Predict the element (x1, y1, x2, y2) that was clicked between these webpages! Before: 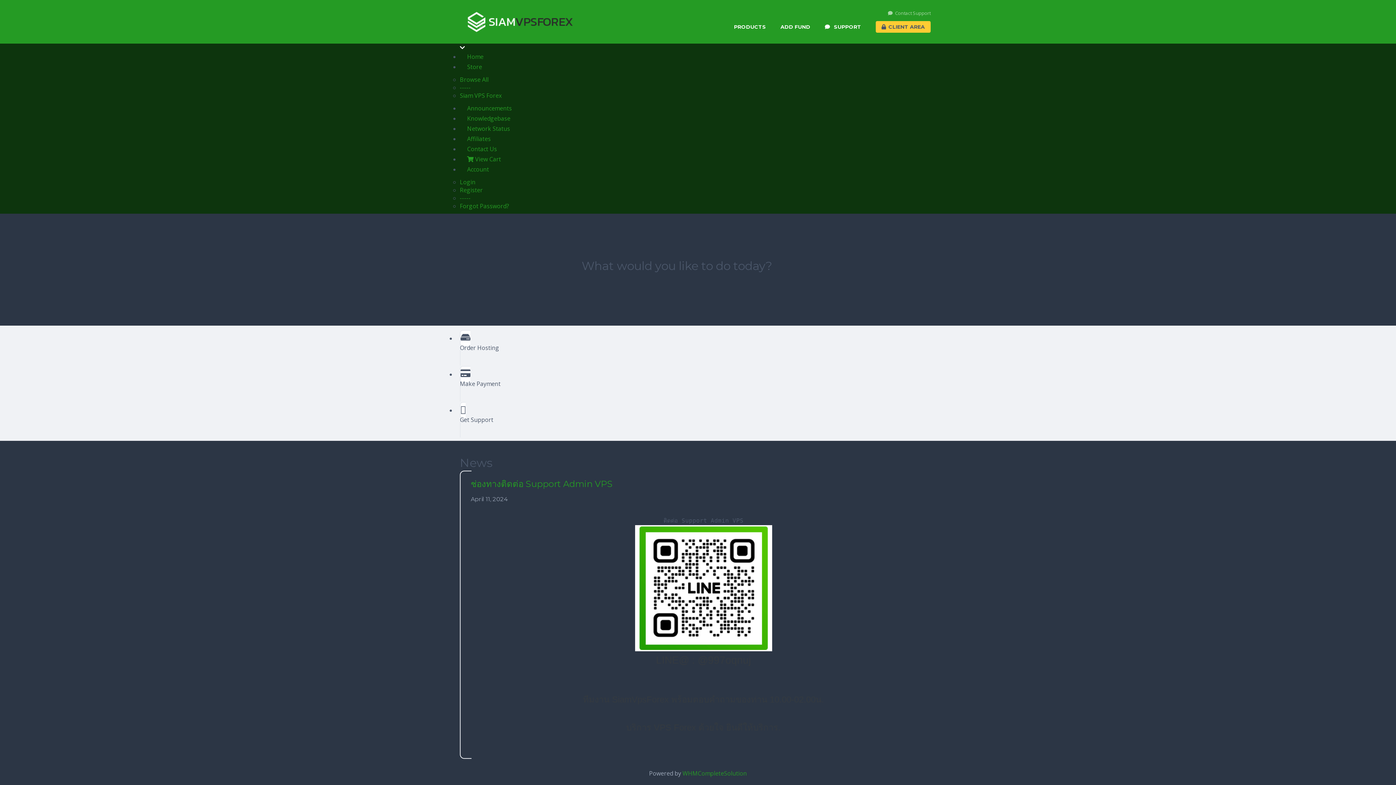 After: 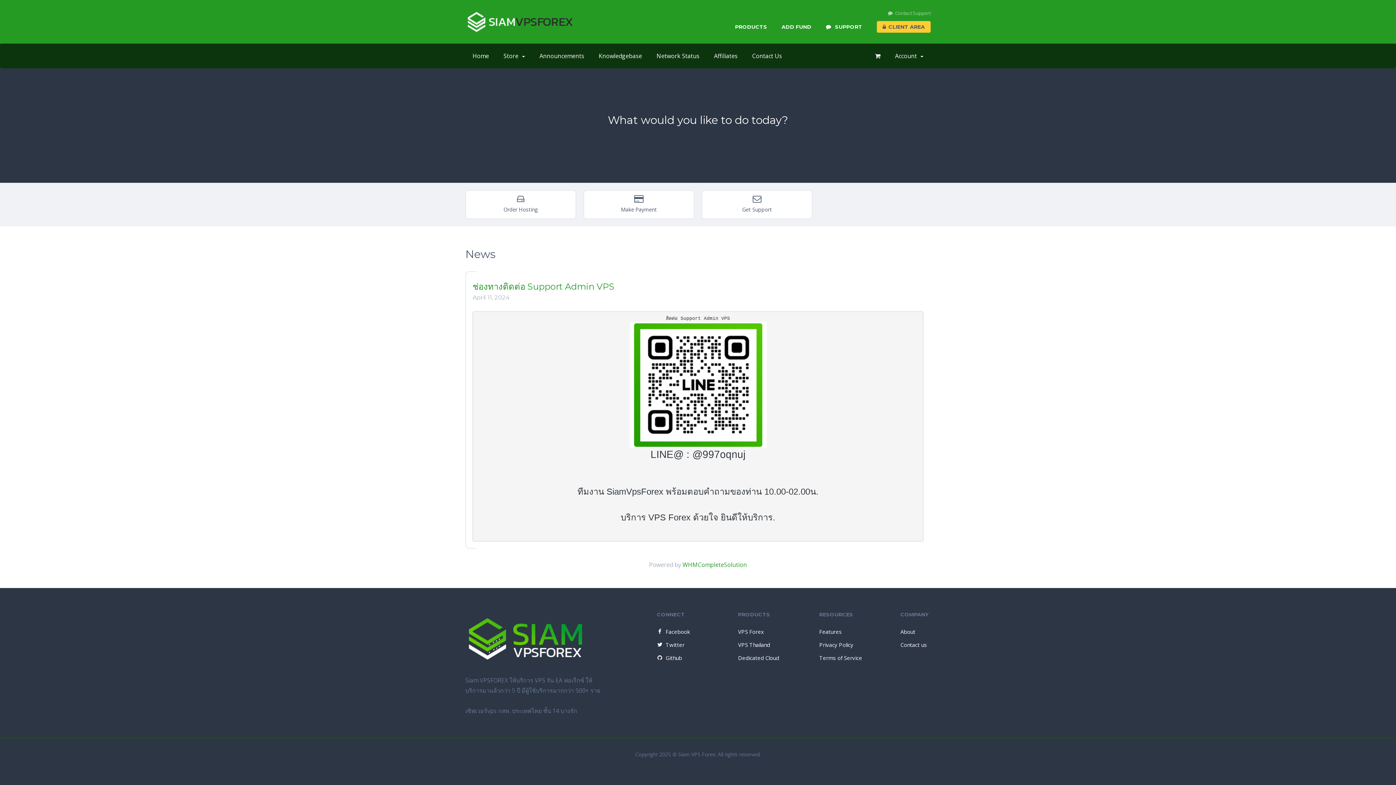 Action: label: ----- bbox: (460, 194, 470, 202)